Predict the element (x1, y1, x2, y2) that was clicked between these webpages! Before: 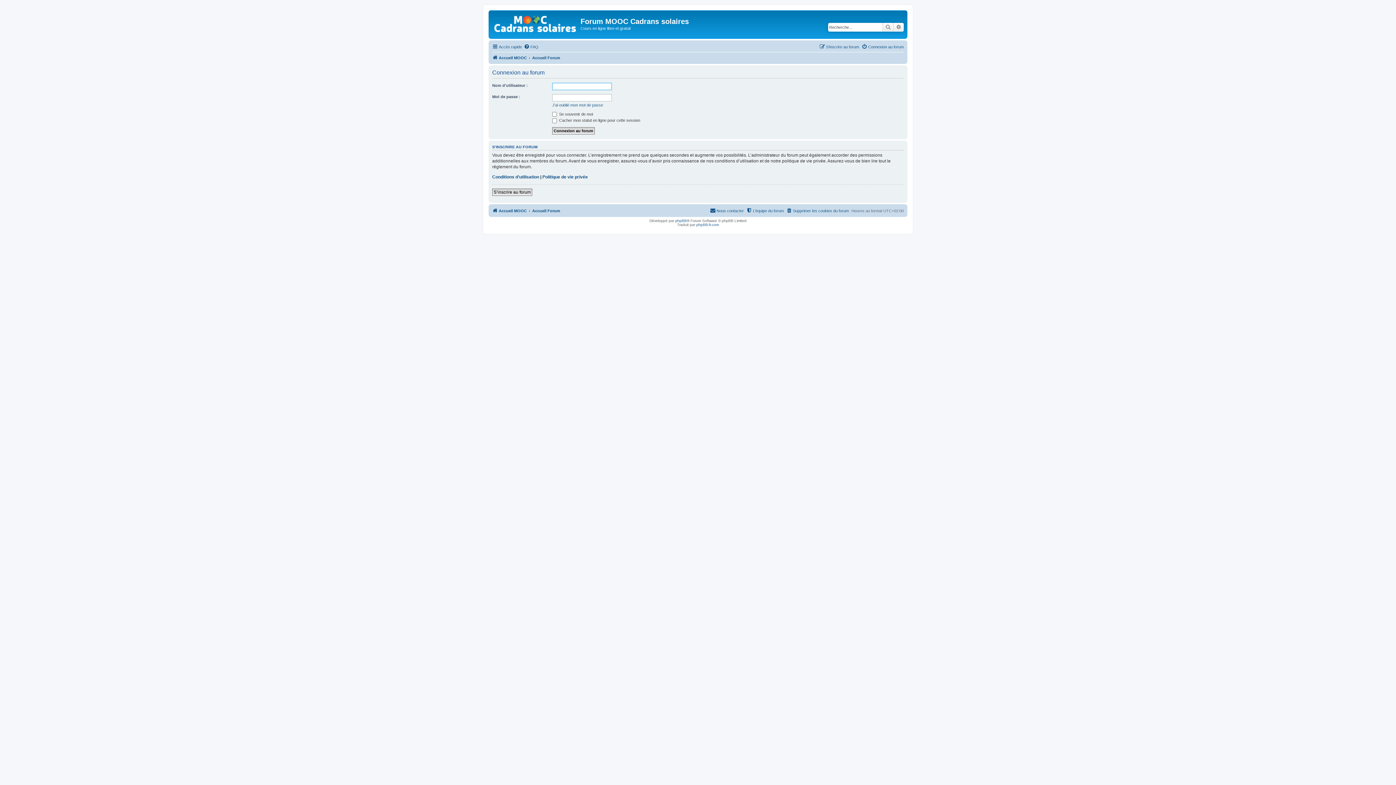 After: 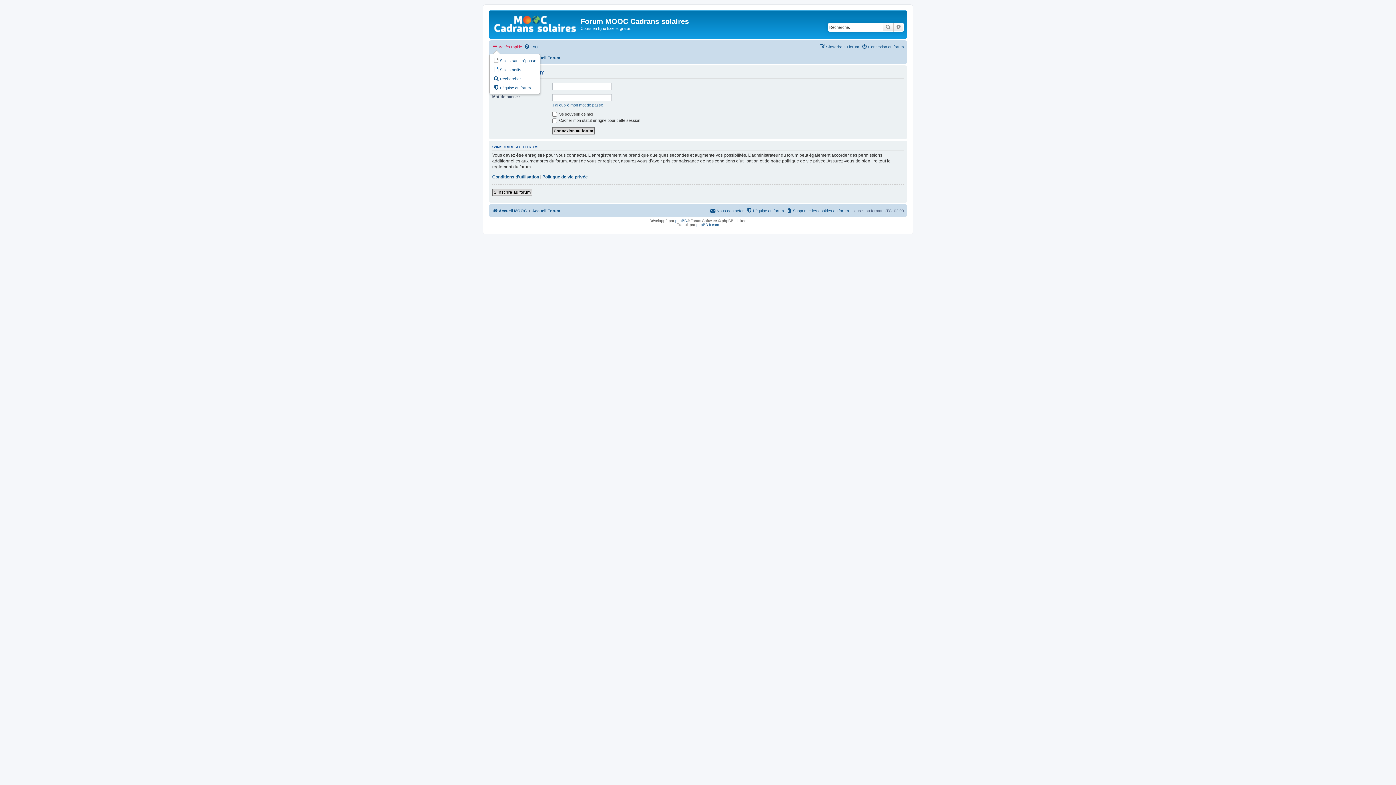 Action: bbox: (492, 42, 522, 51) label: Accès rapide